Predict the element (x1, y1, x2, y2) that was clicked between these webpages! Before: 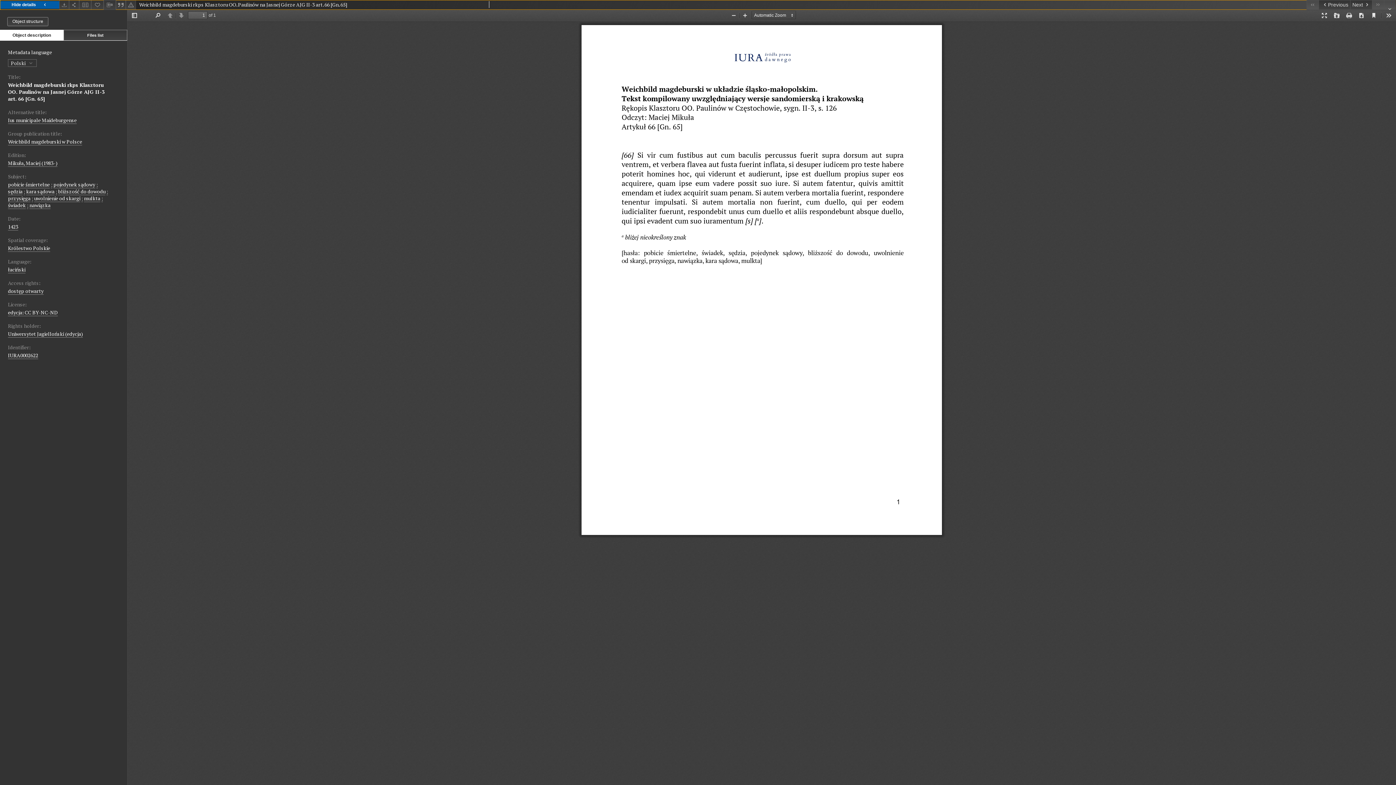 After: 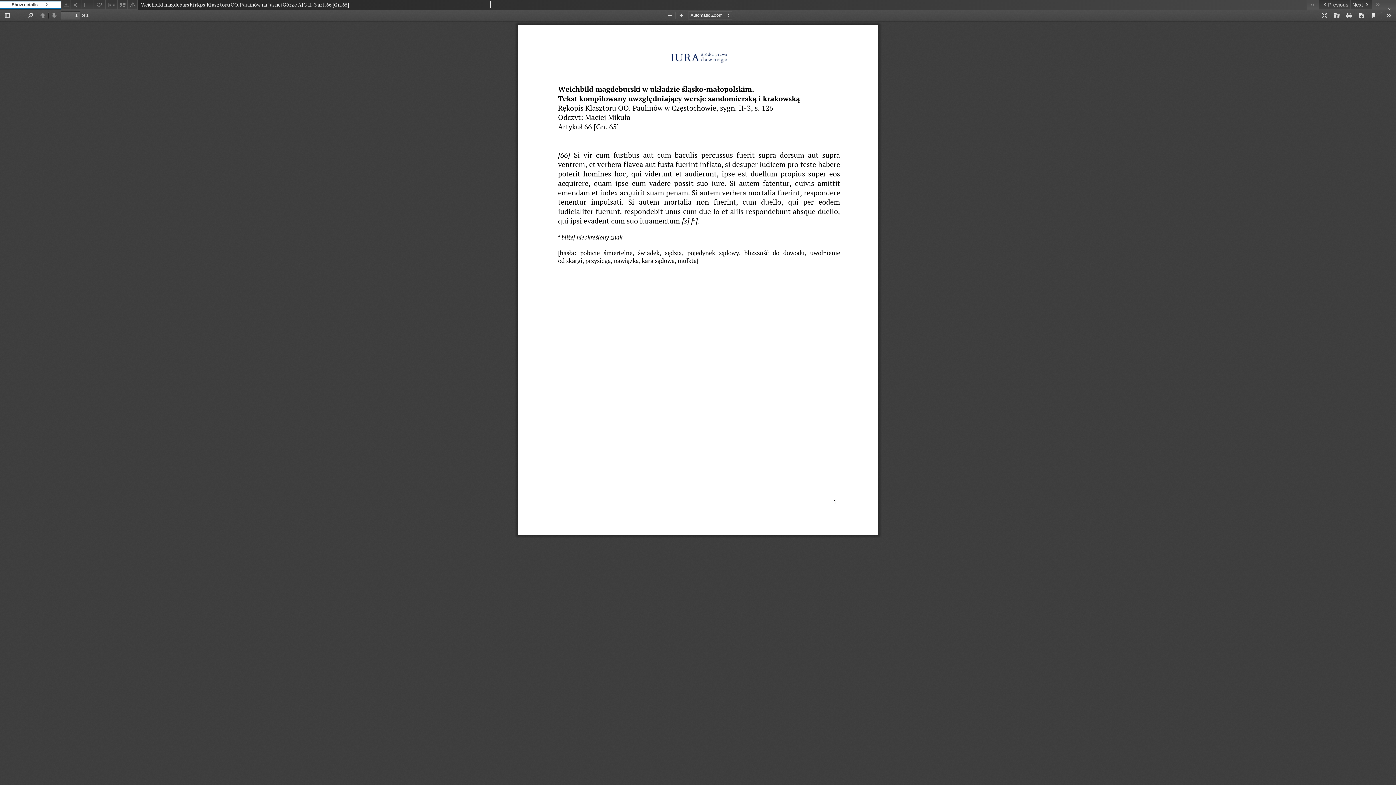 Action: label: Hide details bbox: (0, 1, 59, 8)